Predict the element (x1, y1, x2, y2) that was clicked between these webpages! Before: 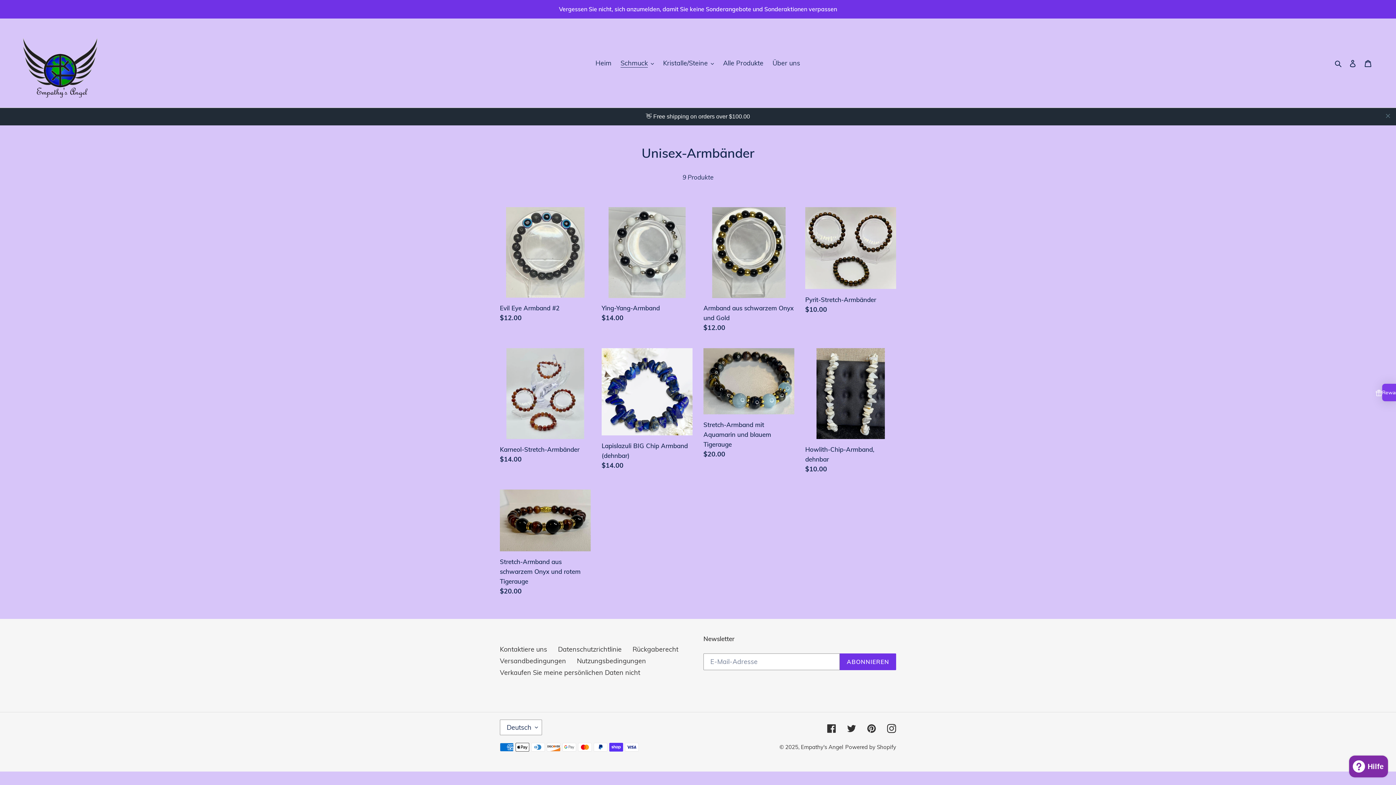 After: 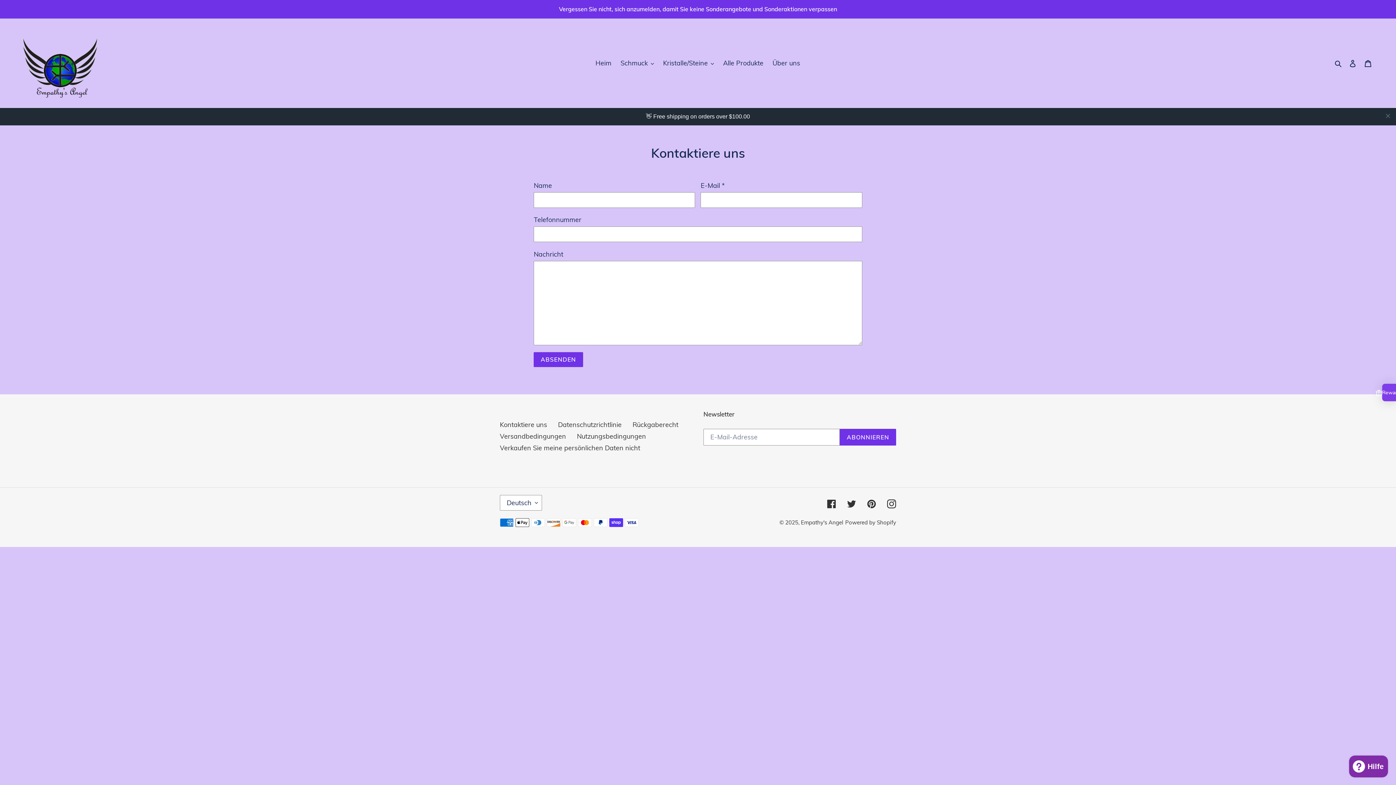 Action: bbox: (500, 627, 547, 636) label: Kontaktiere uns